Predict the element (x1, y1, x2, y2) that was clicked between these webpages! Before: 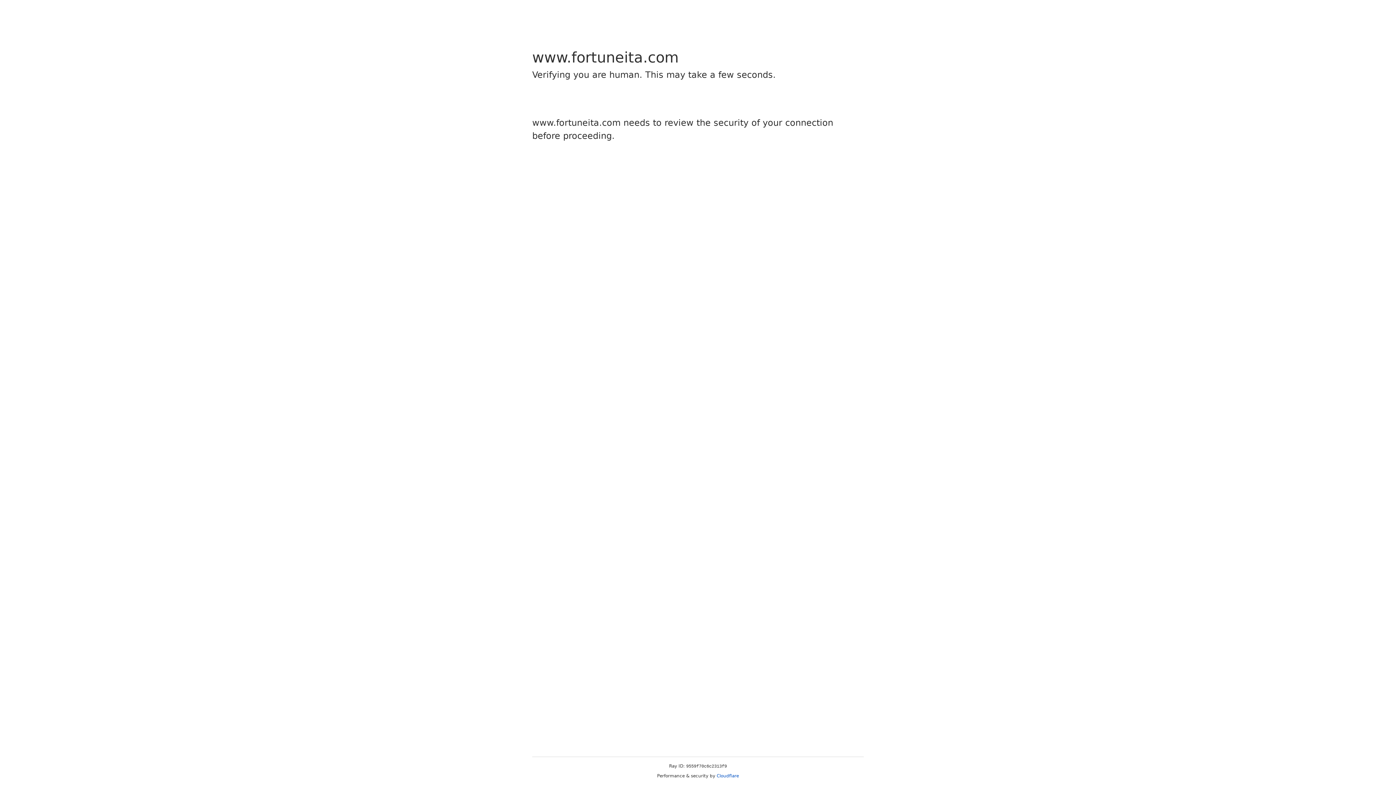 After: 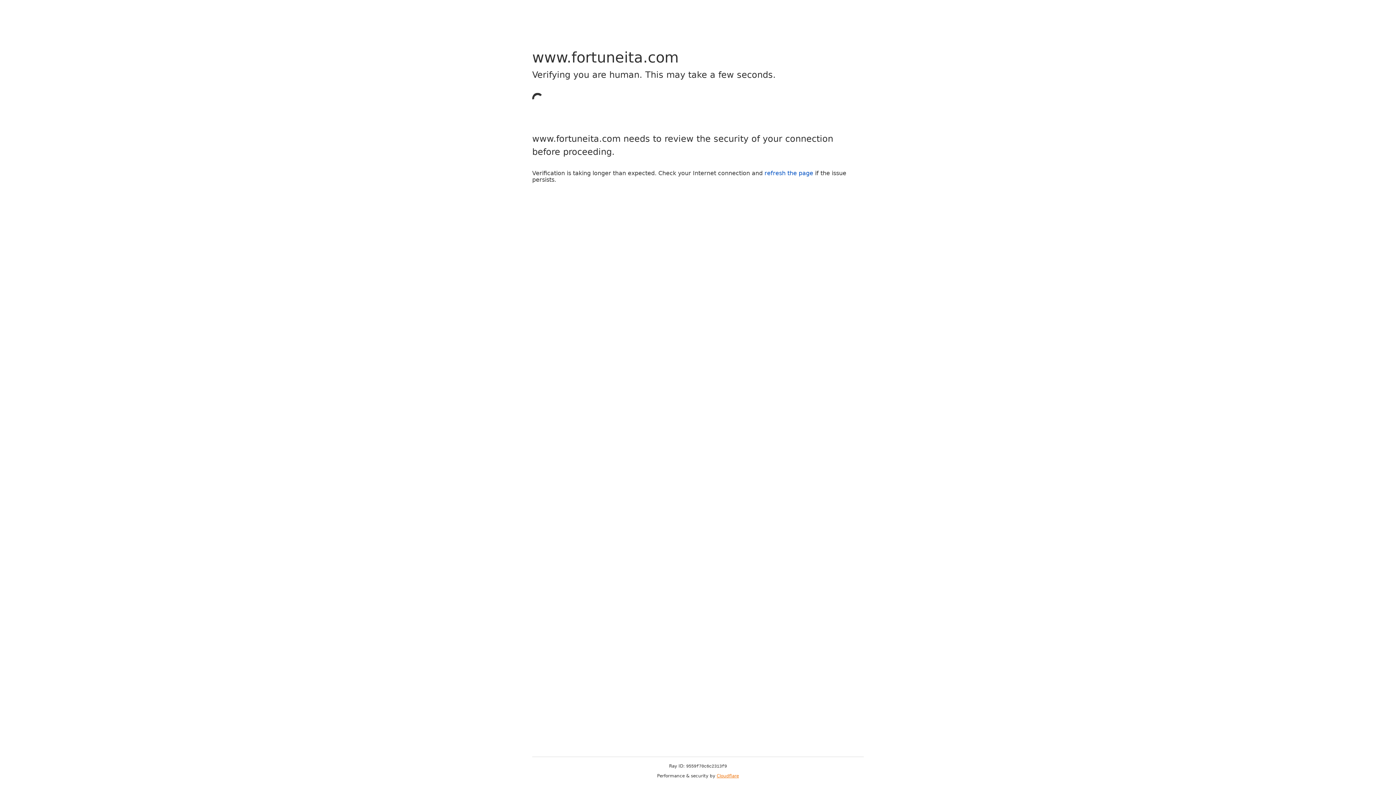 Action: label: Cloudflare bbox: (716, 773, 739, 778)